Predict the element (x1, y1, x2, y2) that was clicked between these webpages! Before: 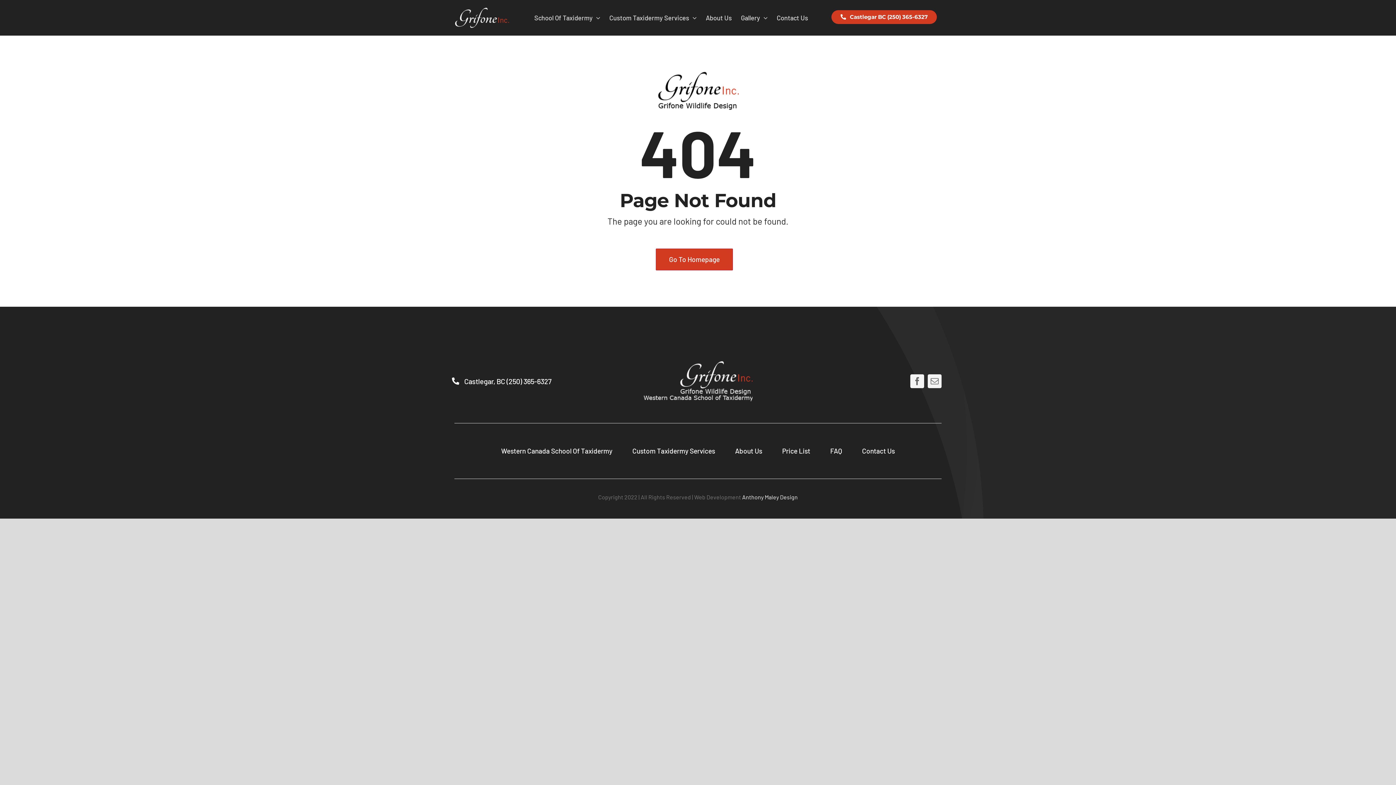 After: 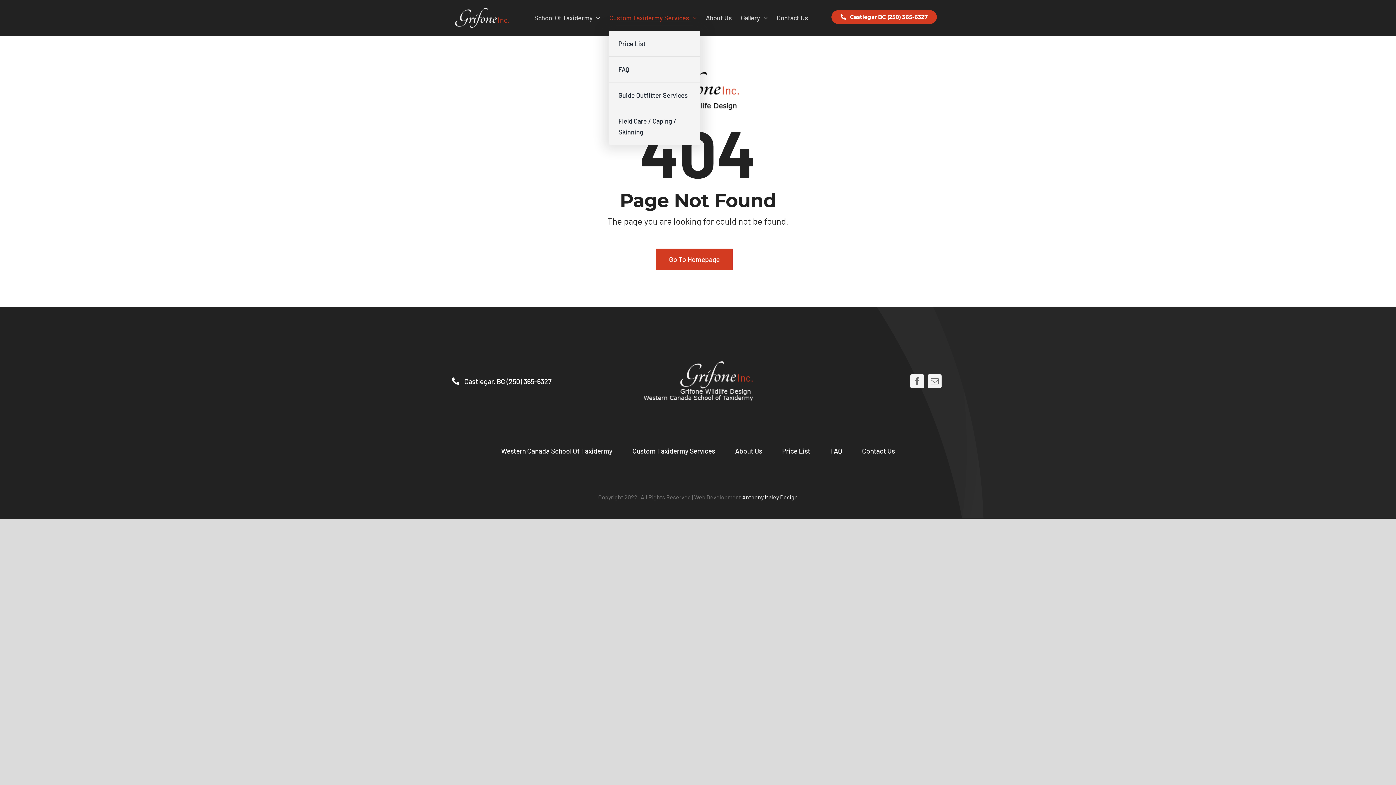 Action: label: Custom Taxidermy Services bbox: (609, 4, 696, 30)